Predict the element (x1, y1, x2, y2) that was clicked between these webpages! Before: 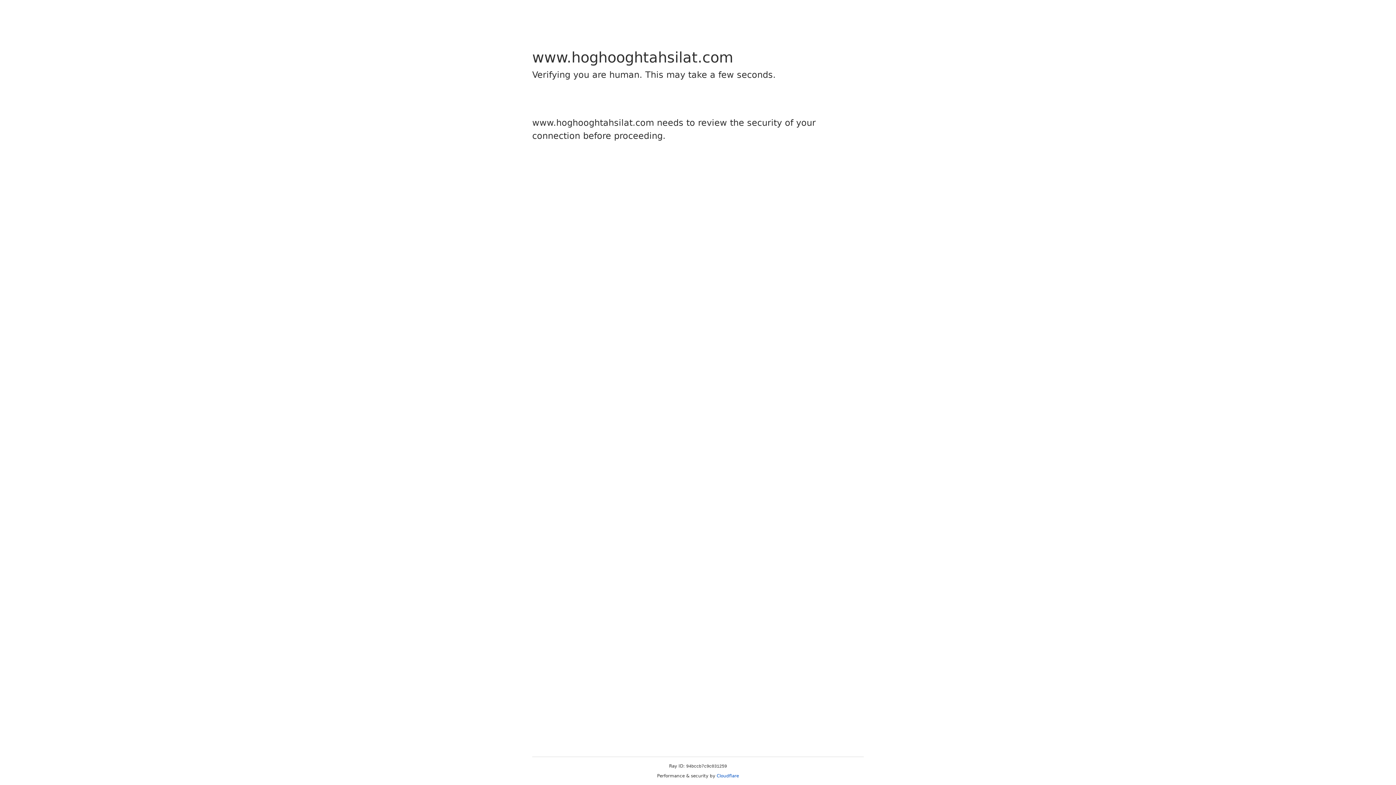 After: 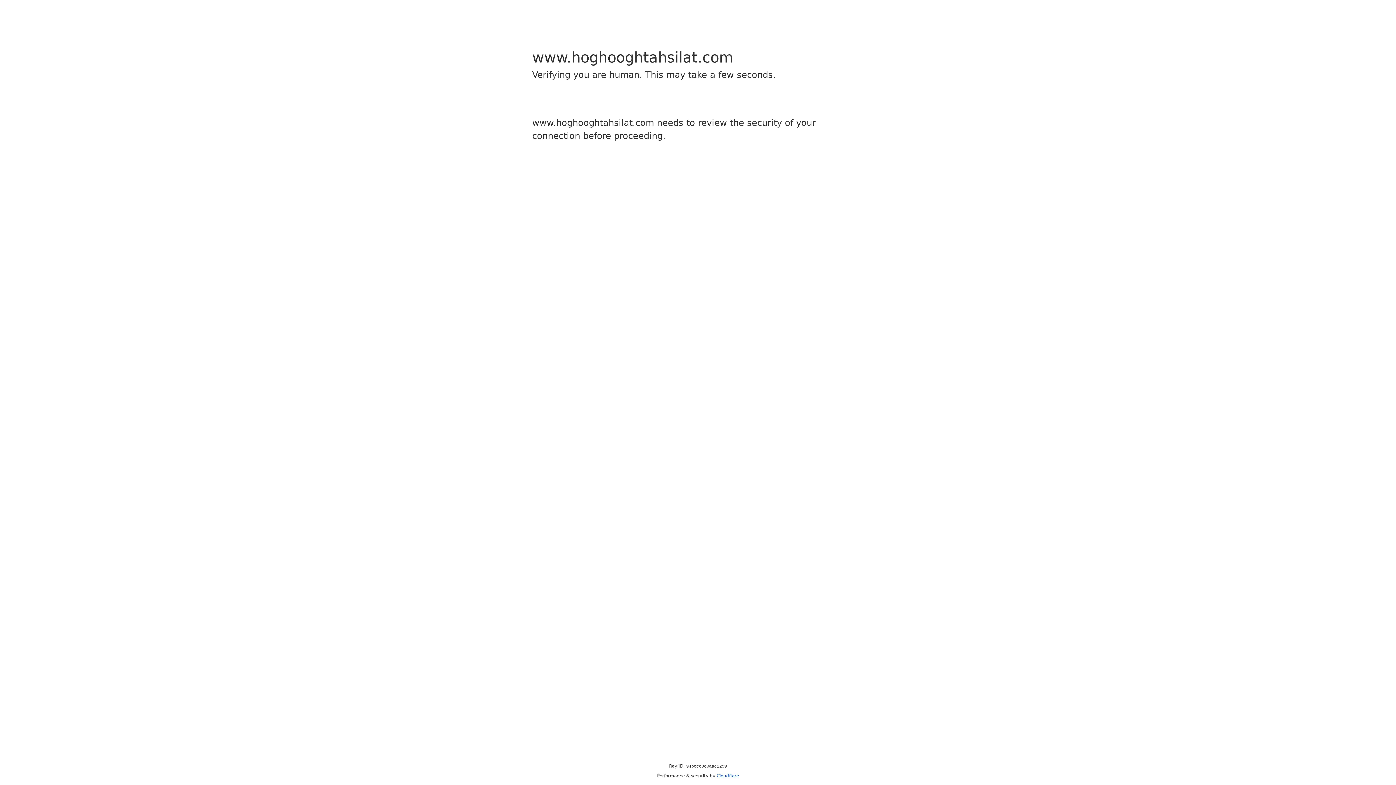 Action: bbox: (716, 773, 739, 778) label: Cloudflare